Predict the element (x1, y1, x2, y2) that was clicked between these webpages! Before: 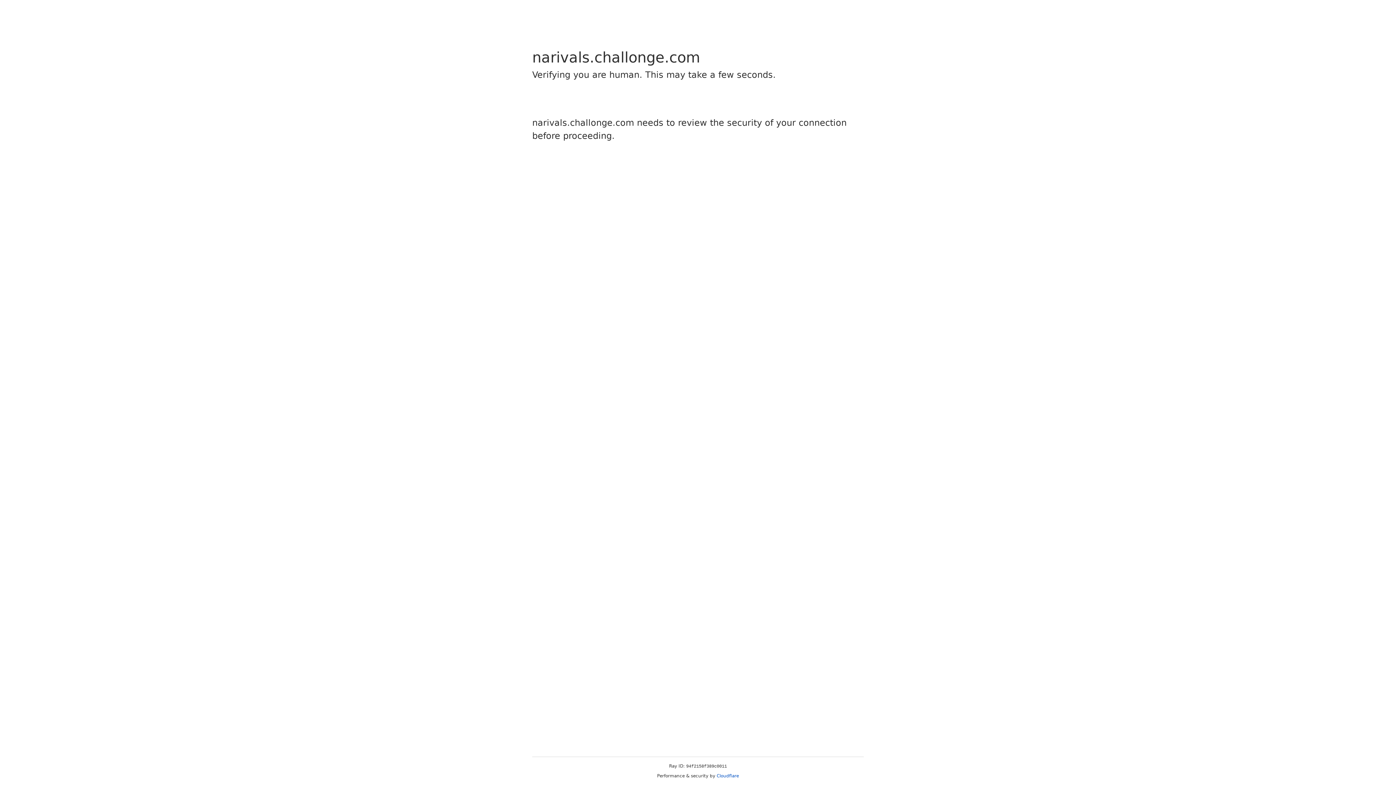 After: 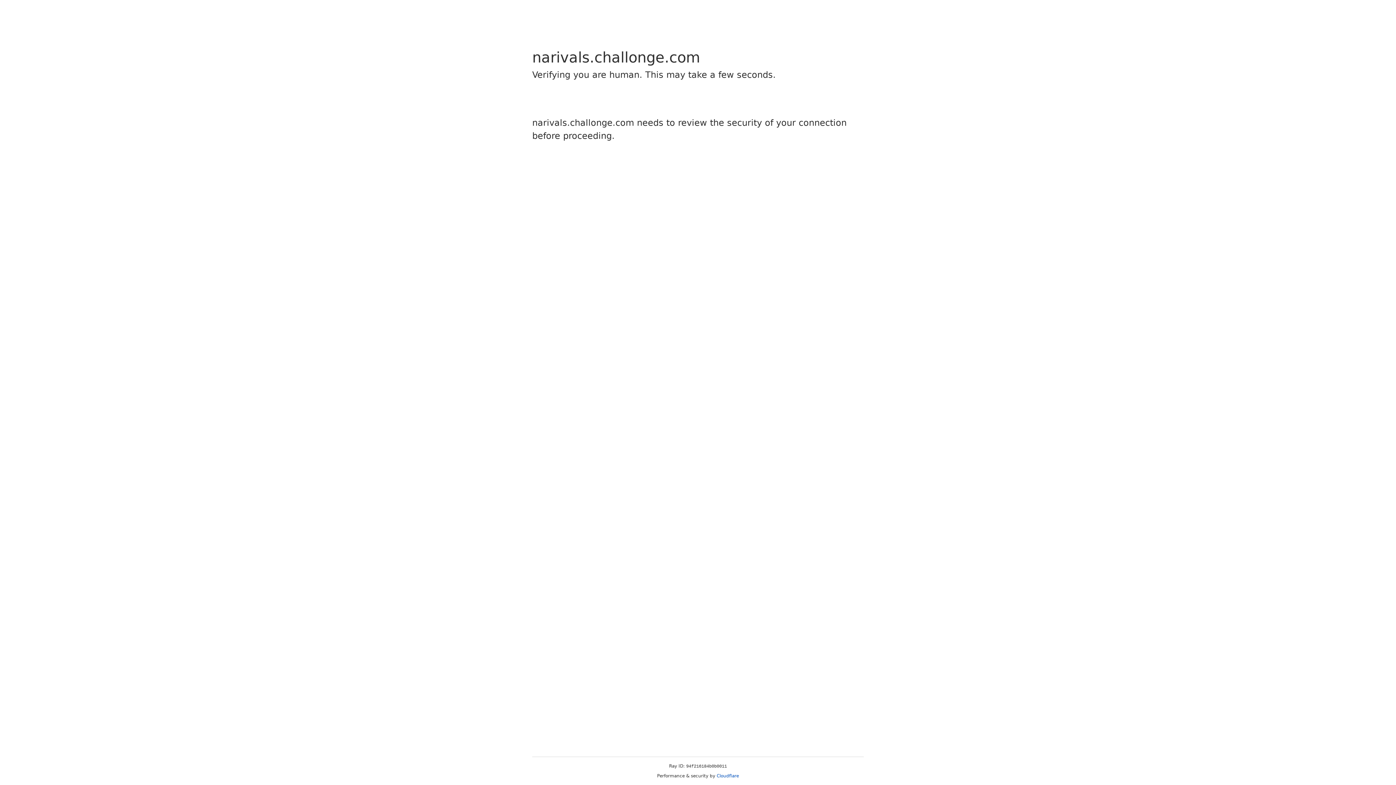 Action: bbox: (716, 773, 739, 778) label: Cloudflare